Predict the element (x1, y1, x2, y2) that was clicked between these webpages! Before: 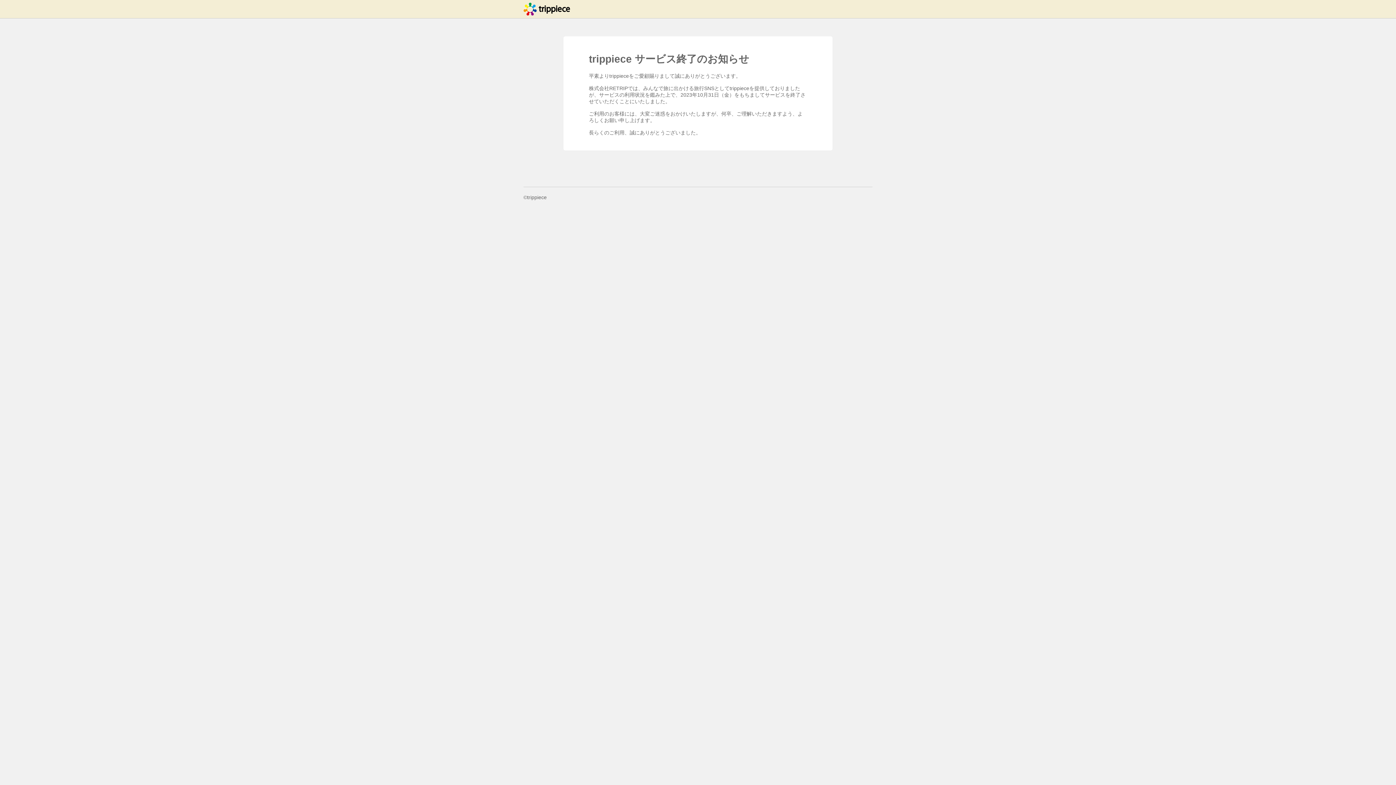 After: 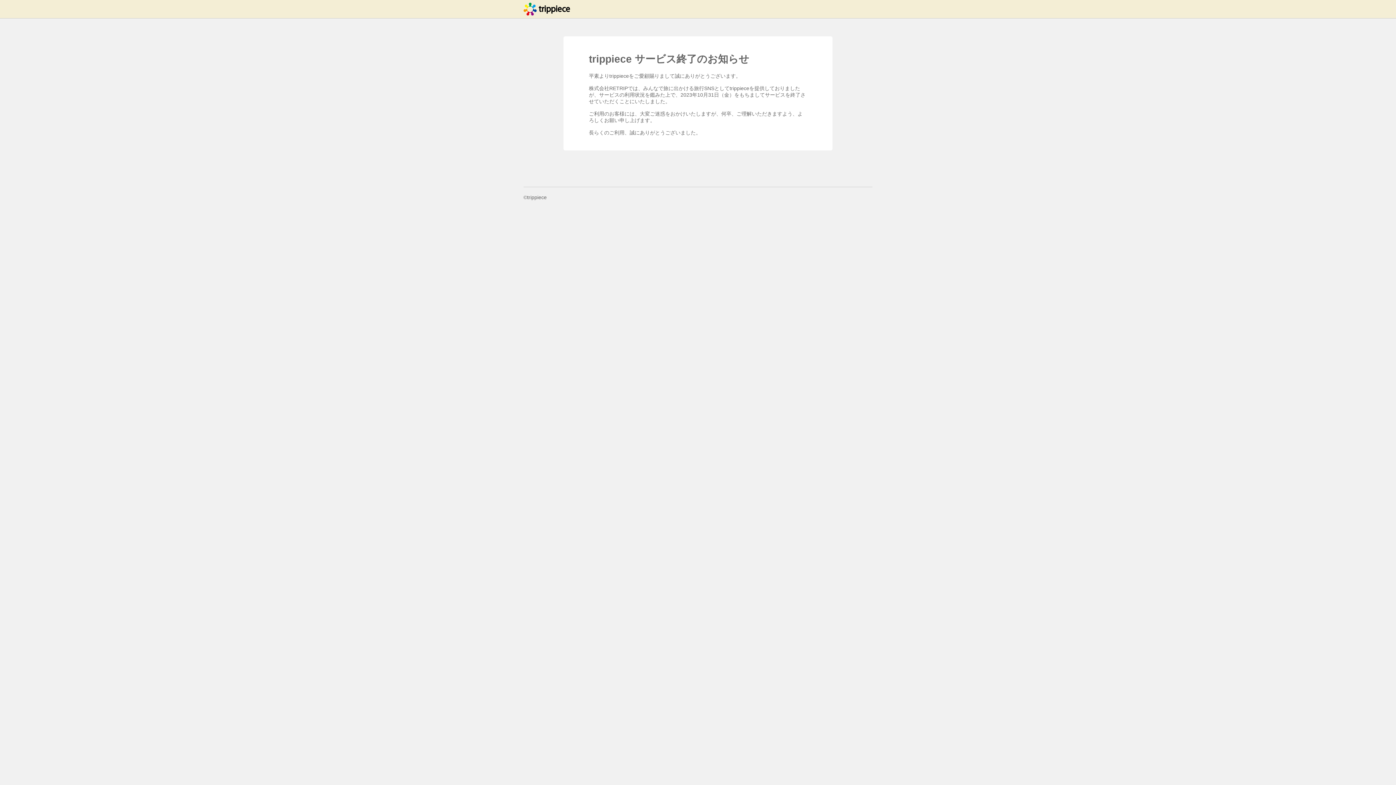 Action: bbox: (523, 0, 570, 18) label: みんなで旅をつくるソーシャル旅行サービス - トリッピース